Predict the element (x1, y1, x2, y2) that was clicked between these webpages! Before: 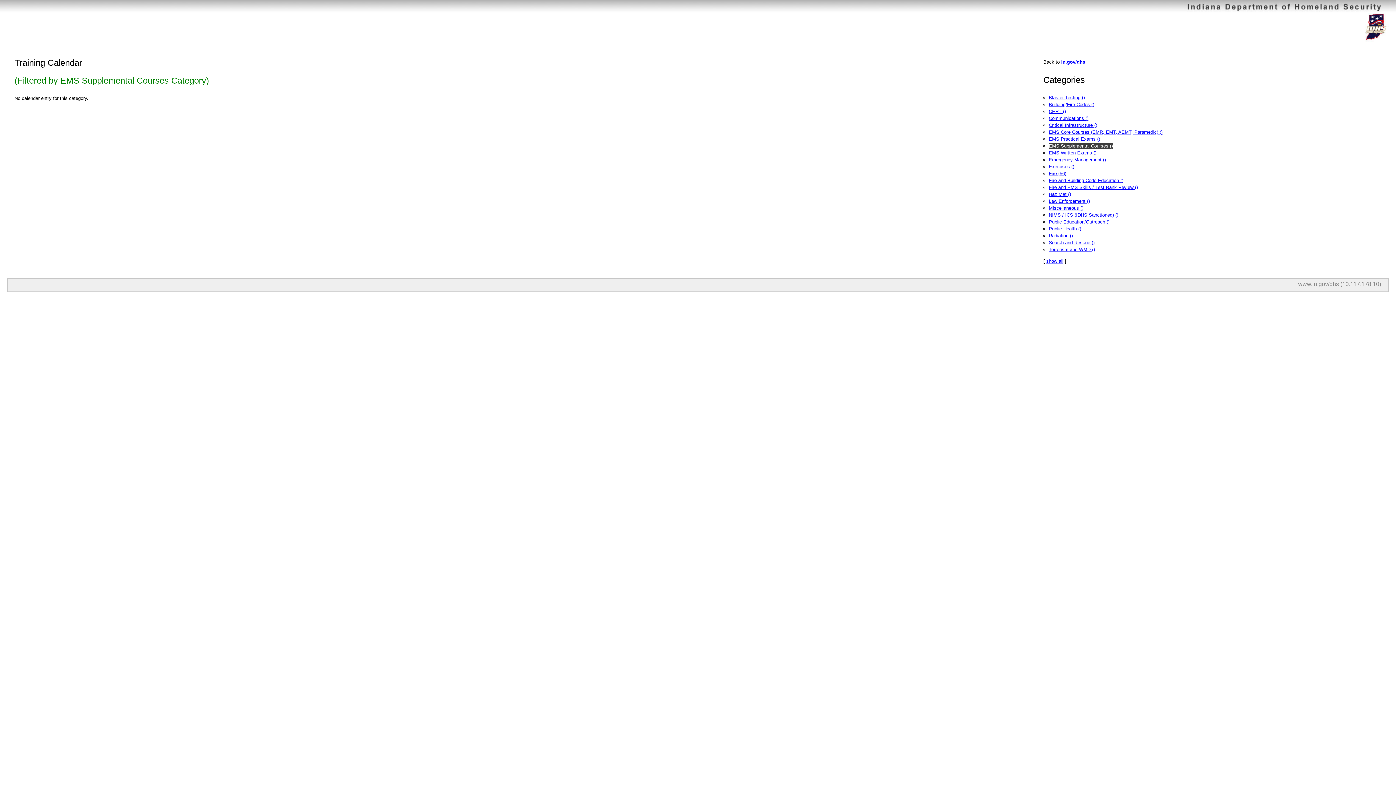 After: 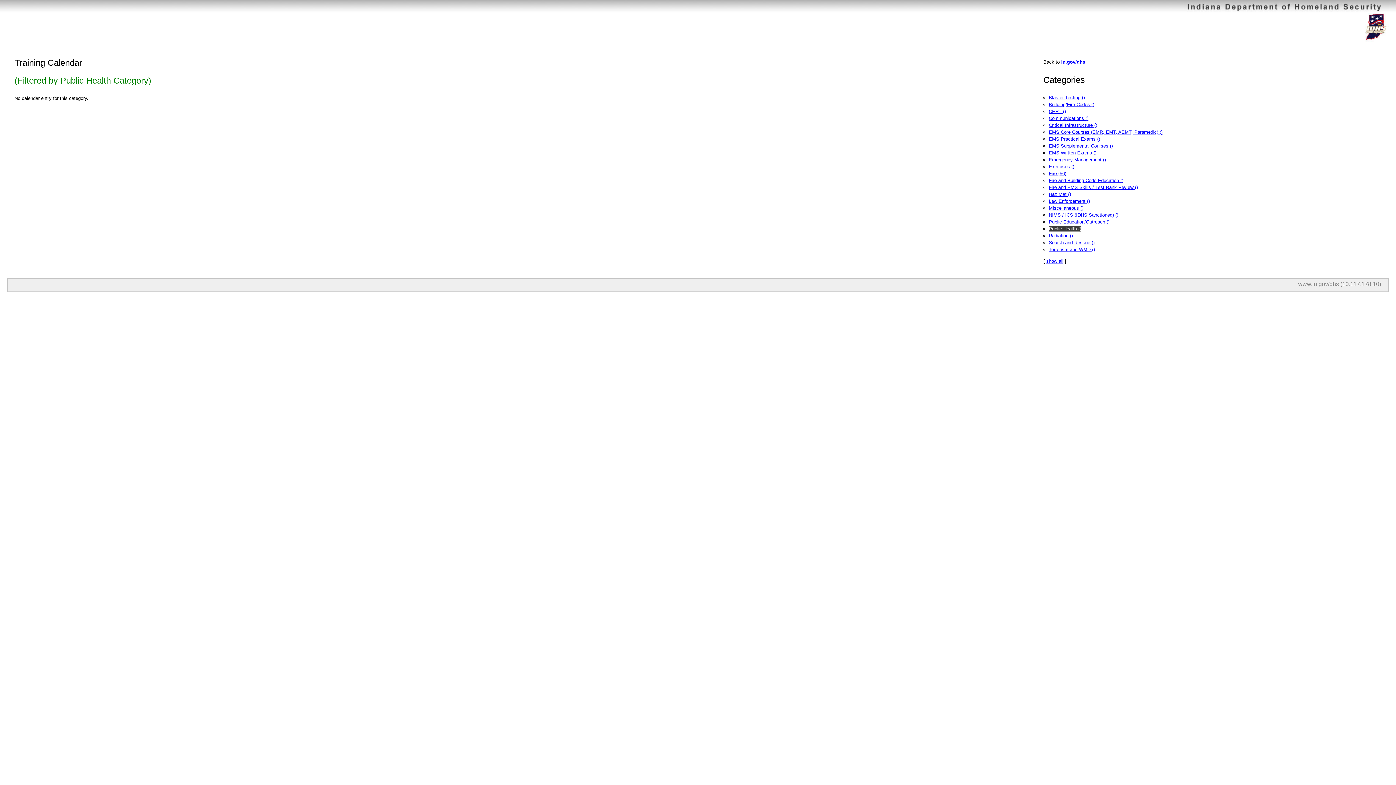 Action: bbox: (1049, 226, 1081, 231) label: Public Health ()